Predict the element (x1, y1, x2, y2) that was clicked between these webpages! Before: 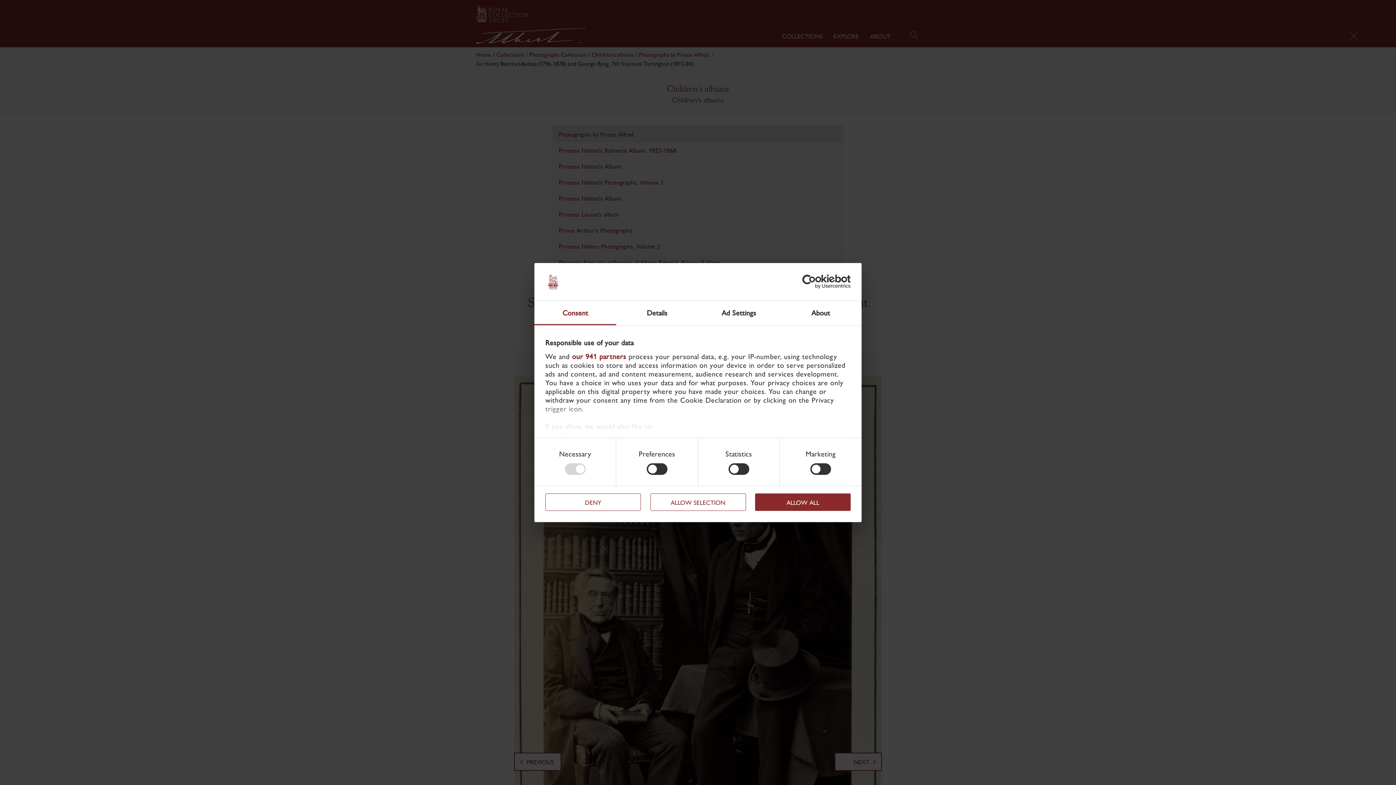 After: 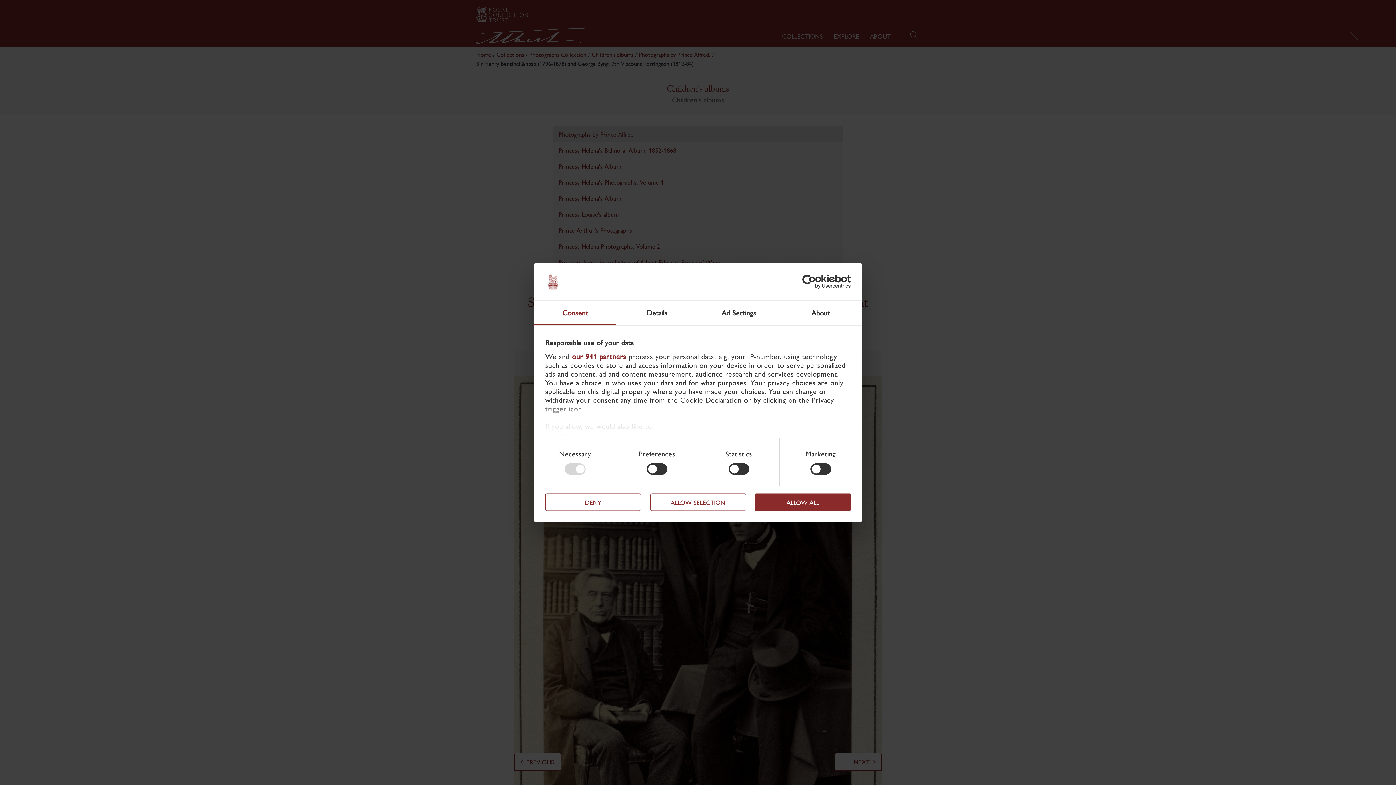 Action: label: Consent bbox: (534, 300, 616, 325)